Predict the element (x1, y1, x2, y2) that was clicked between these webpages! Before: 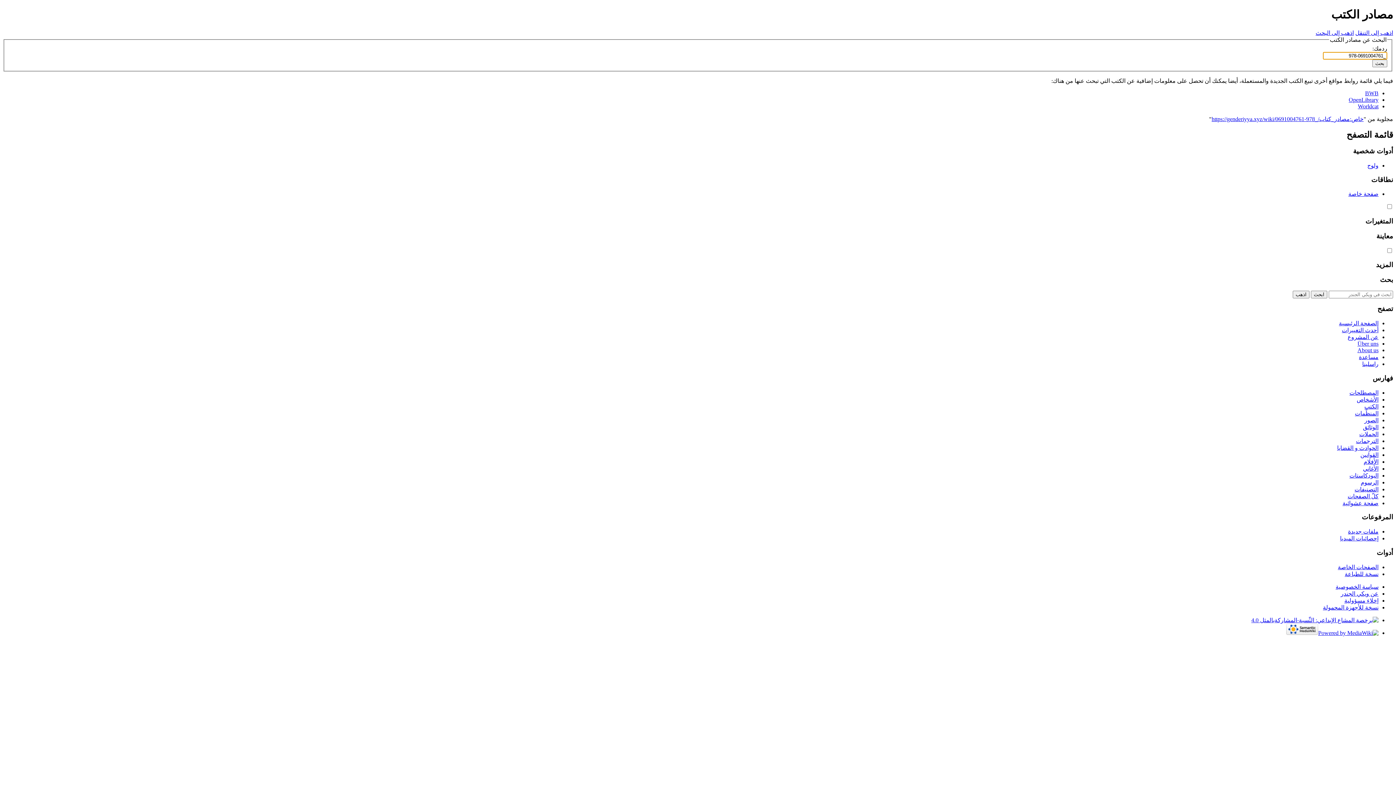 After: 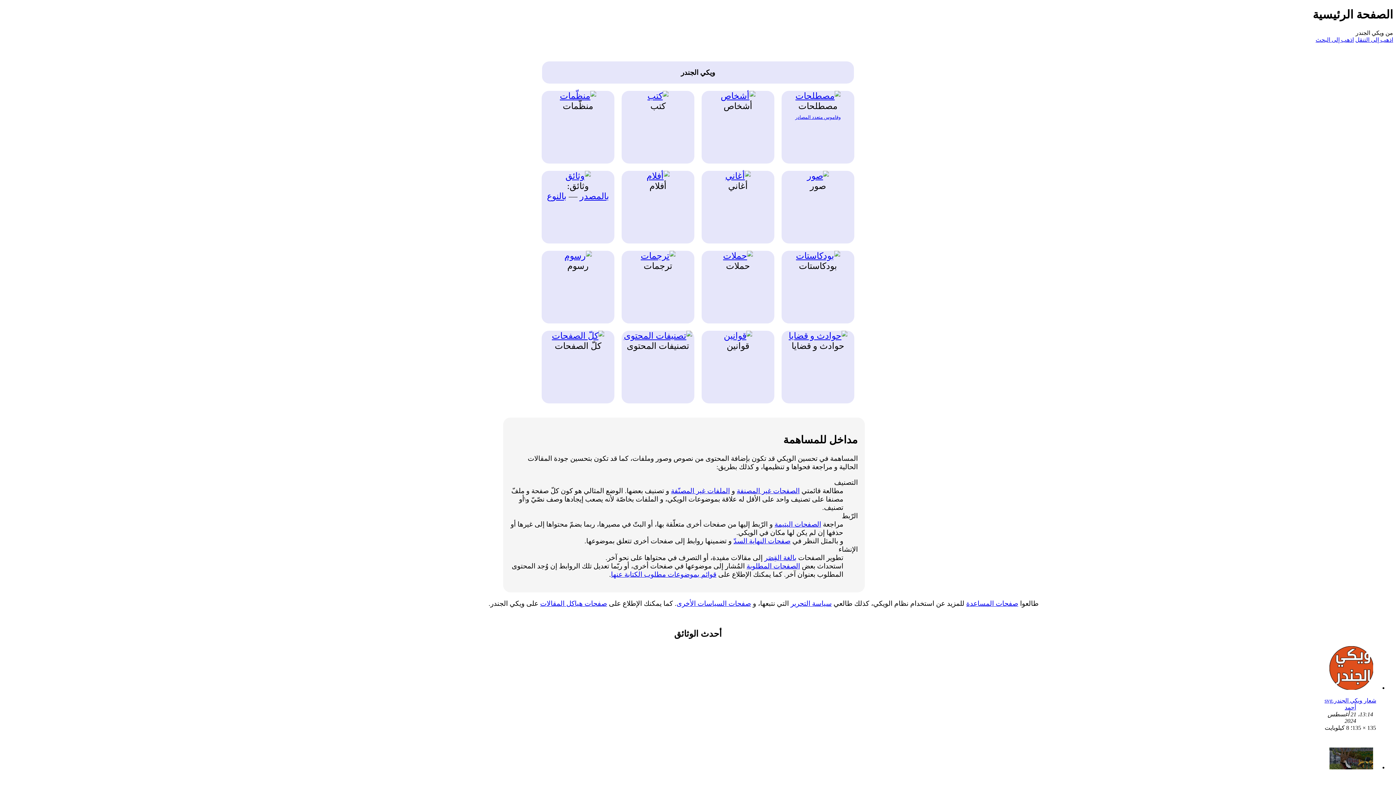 Action: label: الصفحة الرئيسية bbox: (1339, 320, 1378, 326)